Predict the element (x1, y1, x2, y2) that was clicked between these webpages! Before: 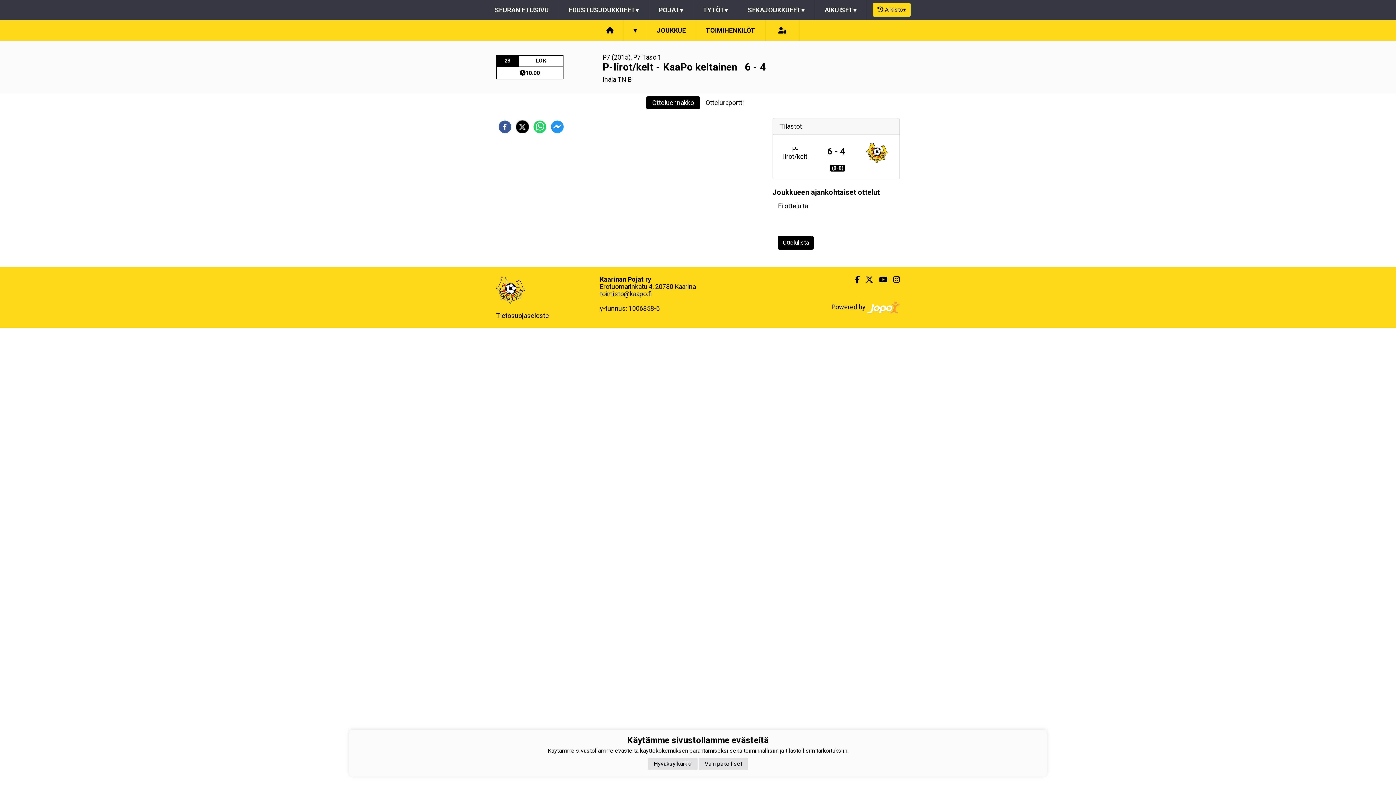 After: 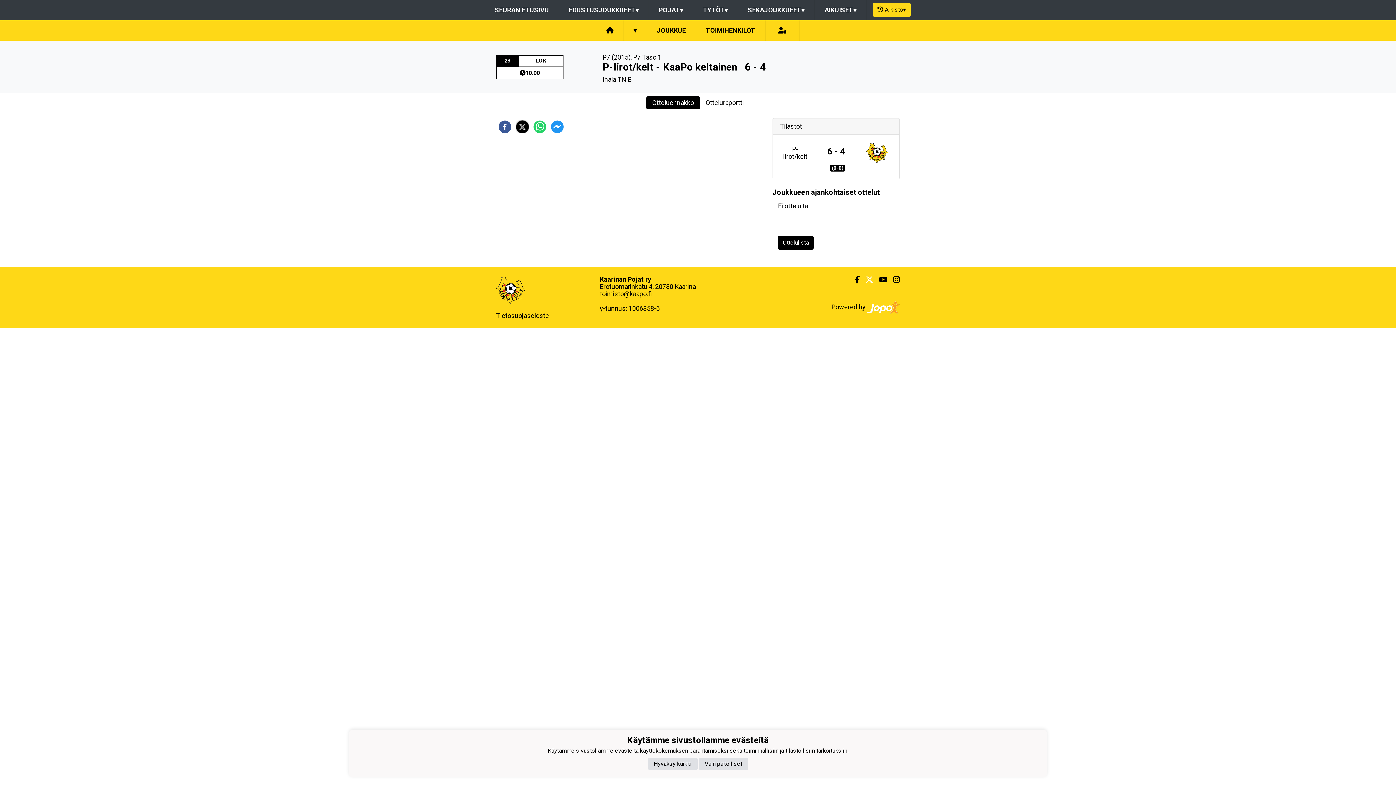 Action: bbox: (860, 276, 873, 283) label: Twitter